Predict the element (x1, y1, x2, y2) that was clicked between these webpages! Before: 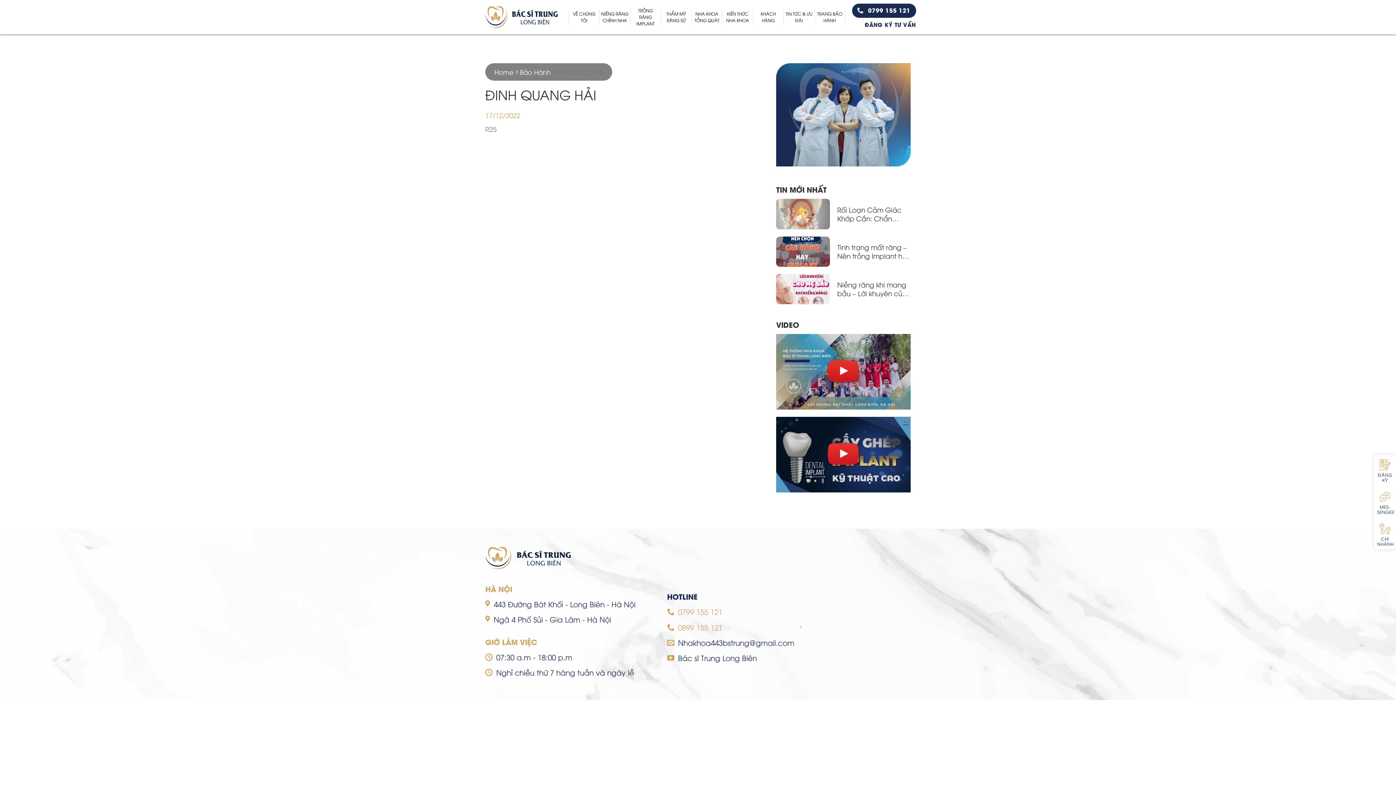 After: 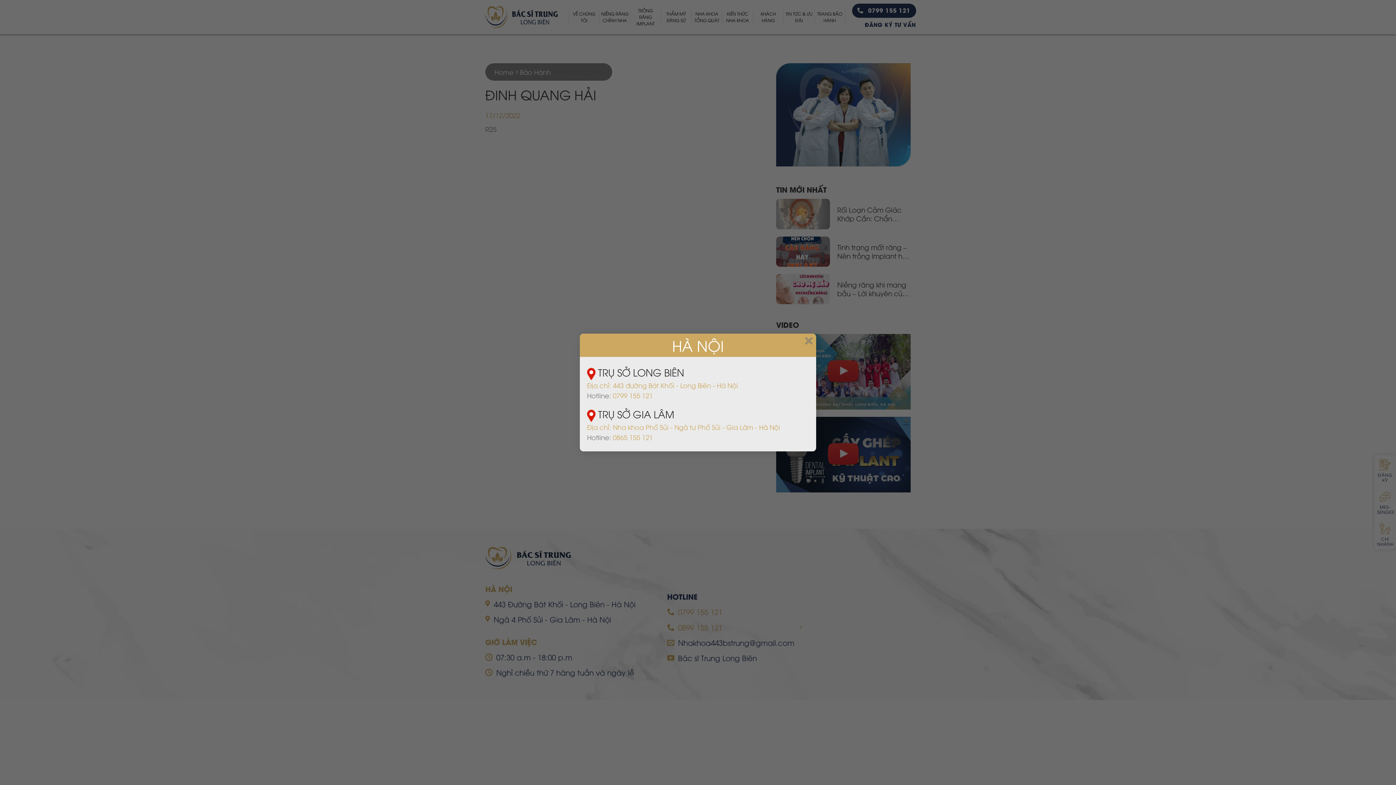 Action: bbox: (1377, 522, 1393, 534)